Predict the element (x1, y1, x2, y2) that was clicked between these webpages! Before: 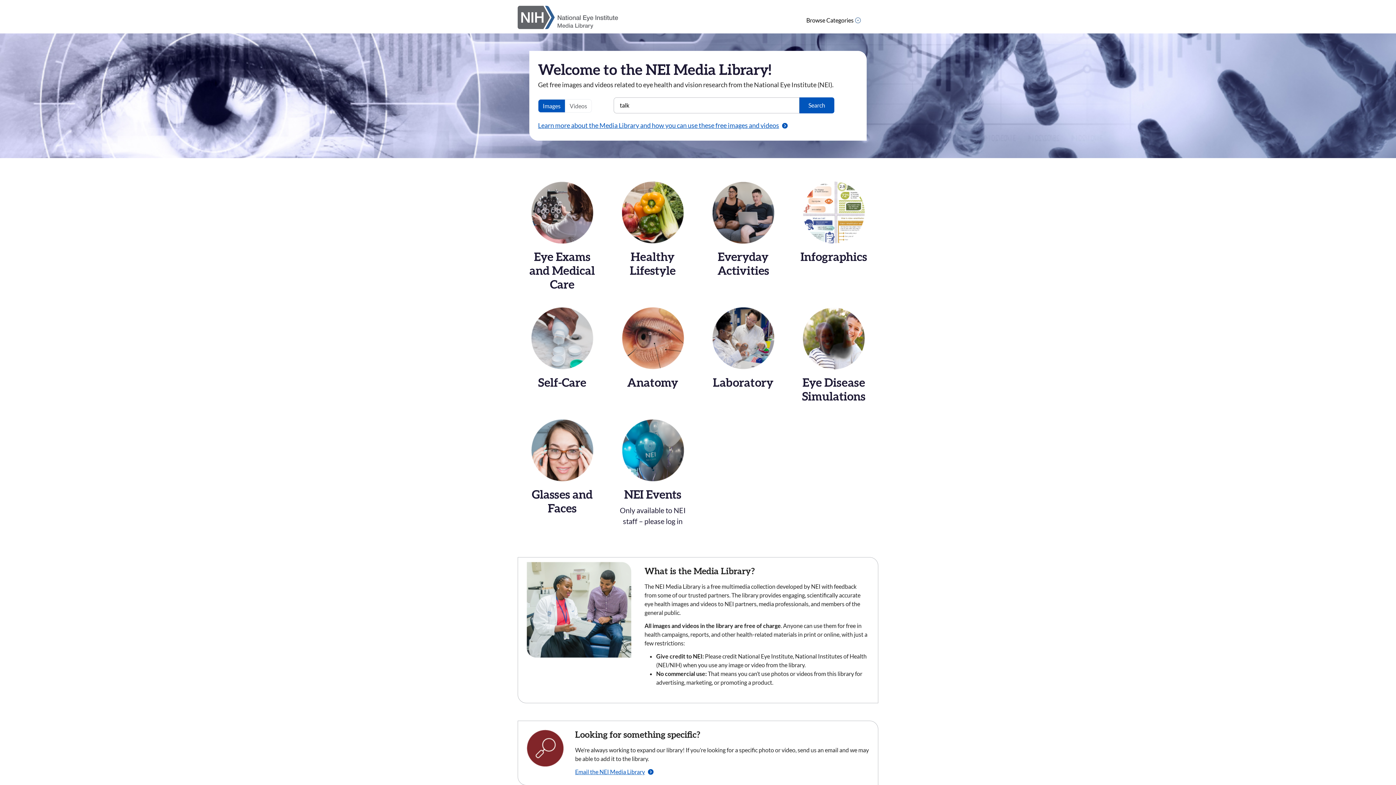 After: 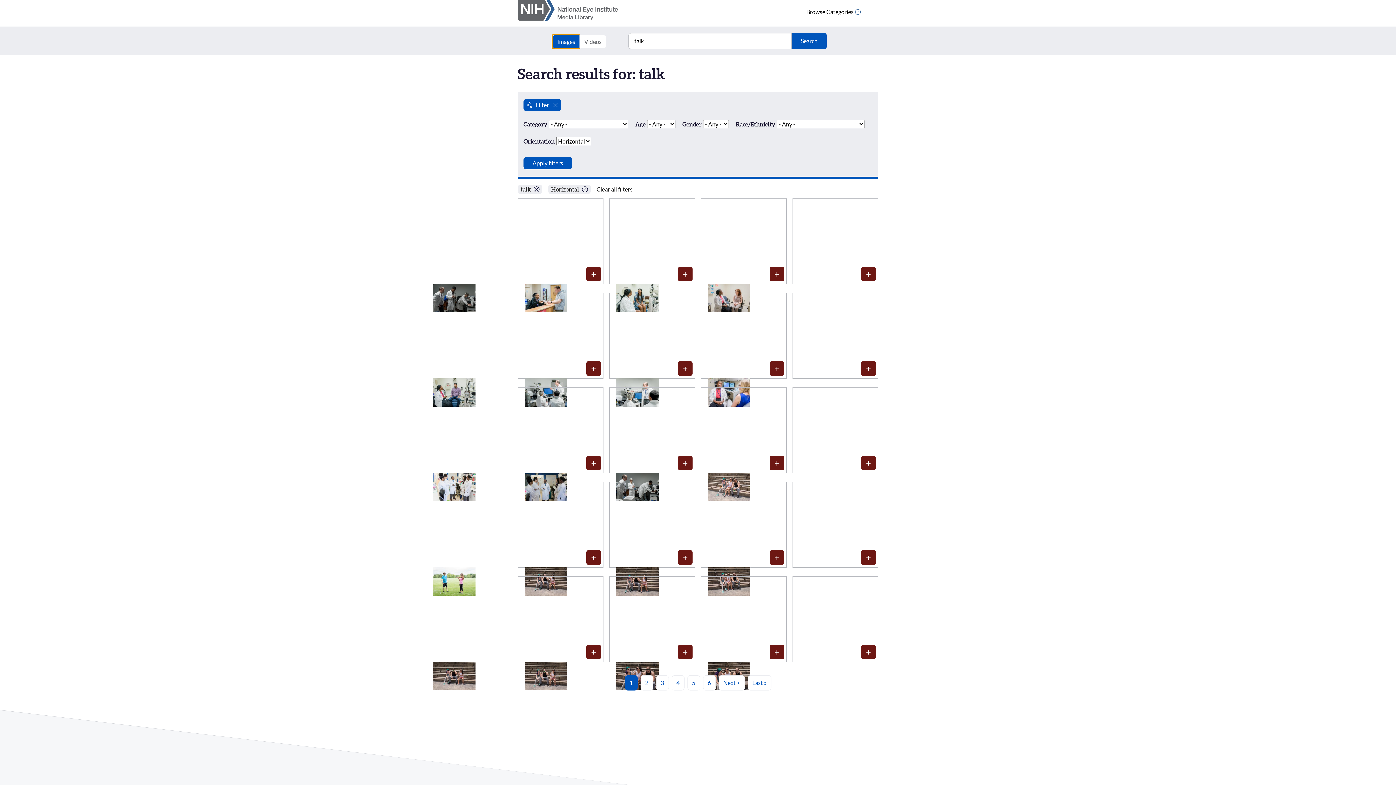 Action: label: Images bbox: (538, 99, 565, 112)